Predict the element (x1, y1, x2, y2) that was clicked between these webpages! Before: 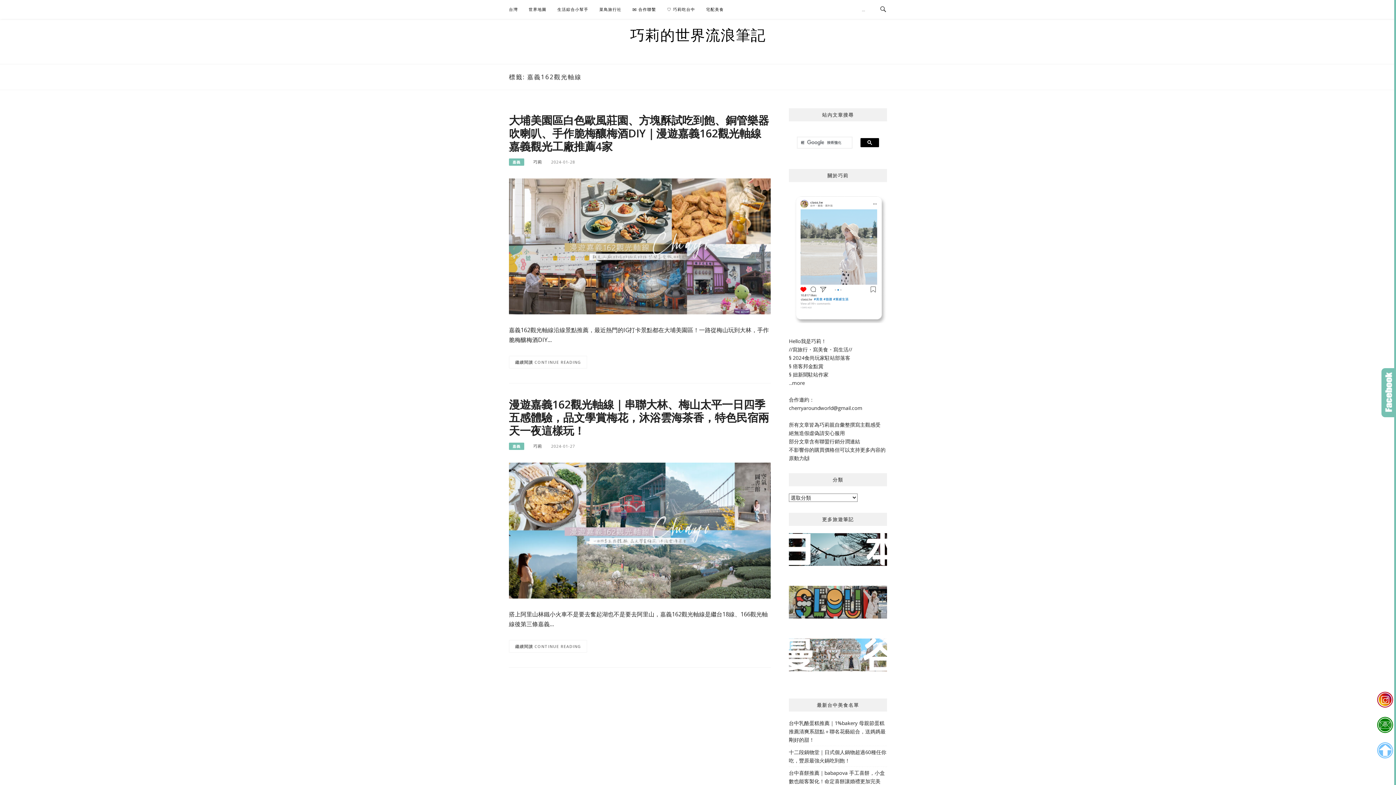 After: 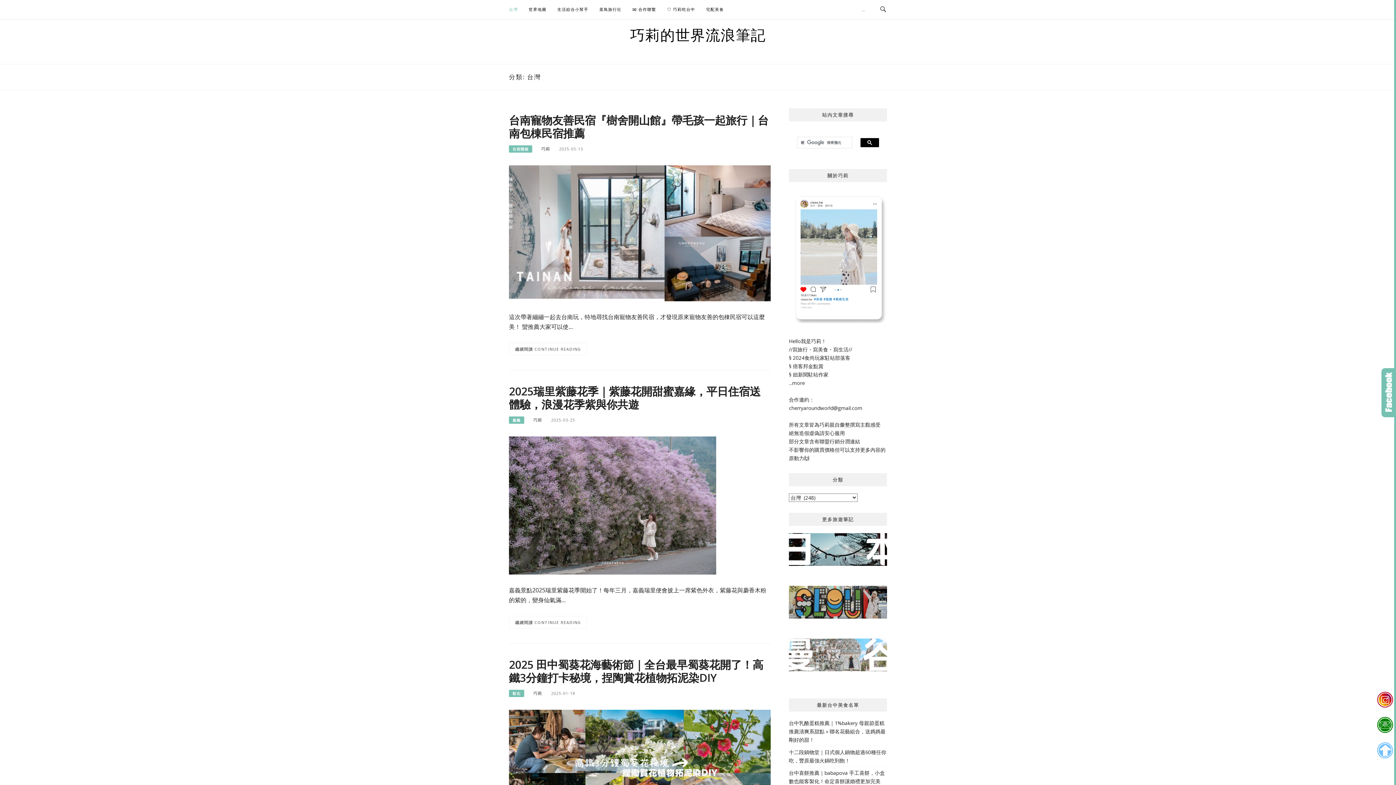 Action: bbox: (509, 0, 517, 18) label: 台灣